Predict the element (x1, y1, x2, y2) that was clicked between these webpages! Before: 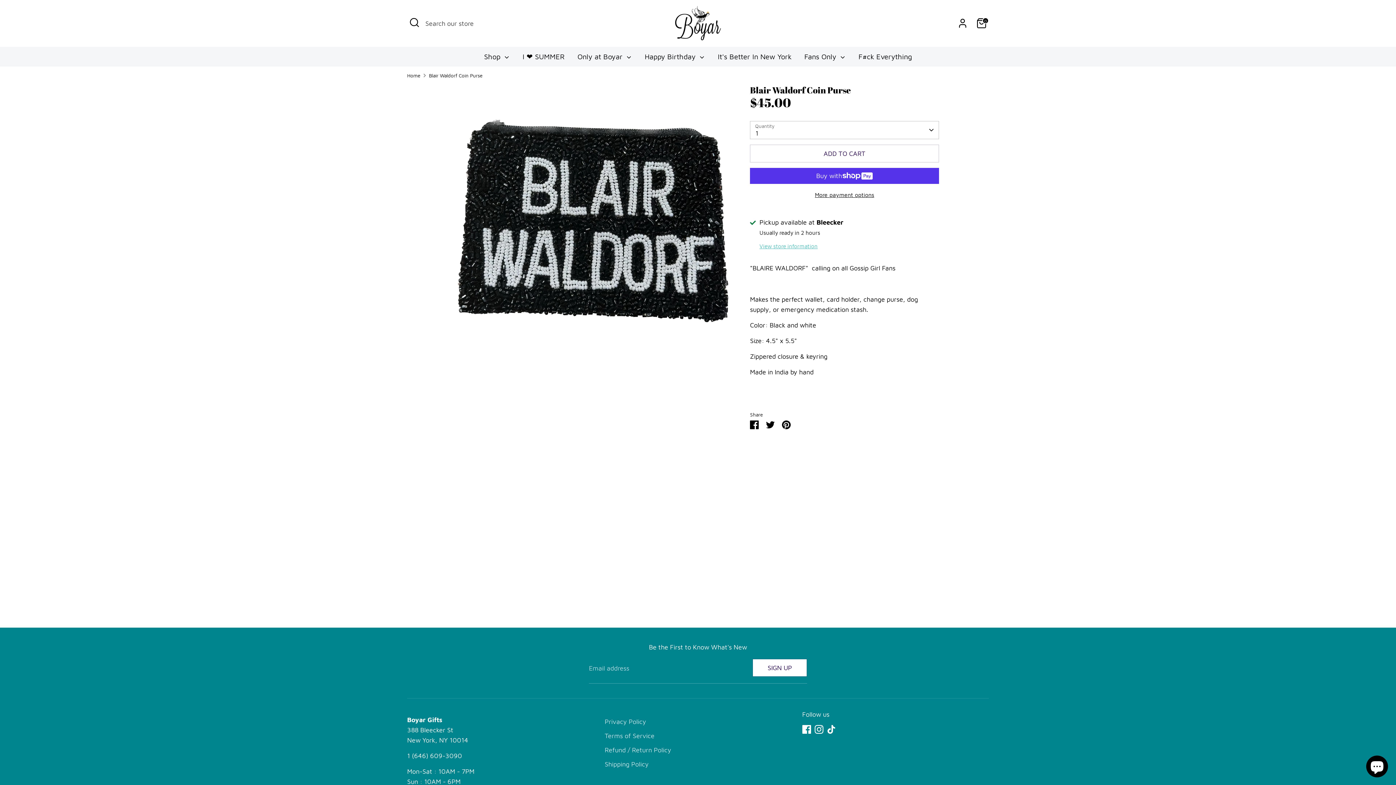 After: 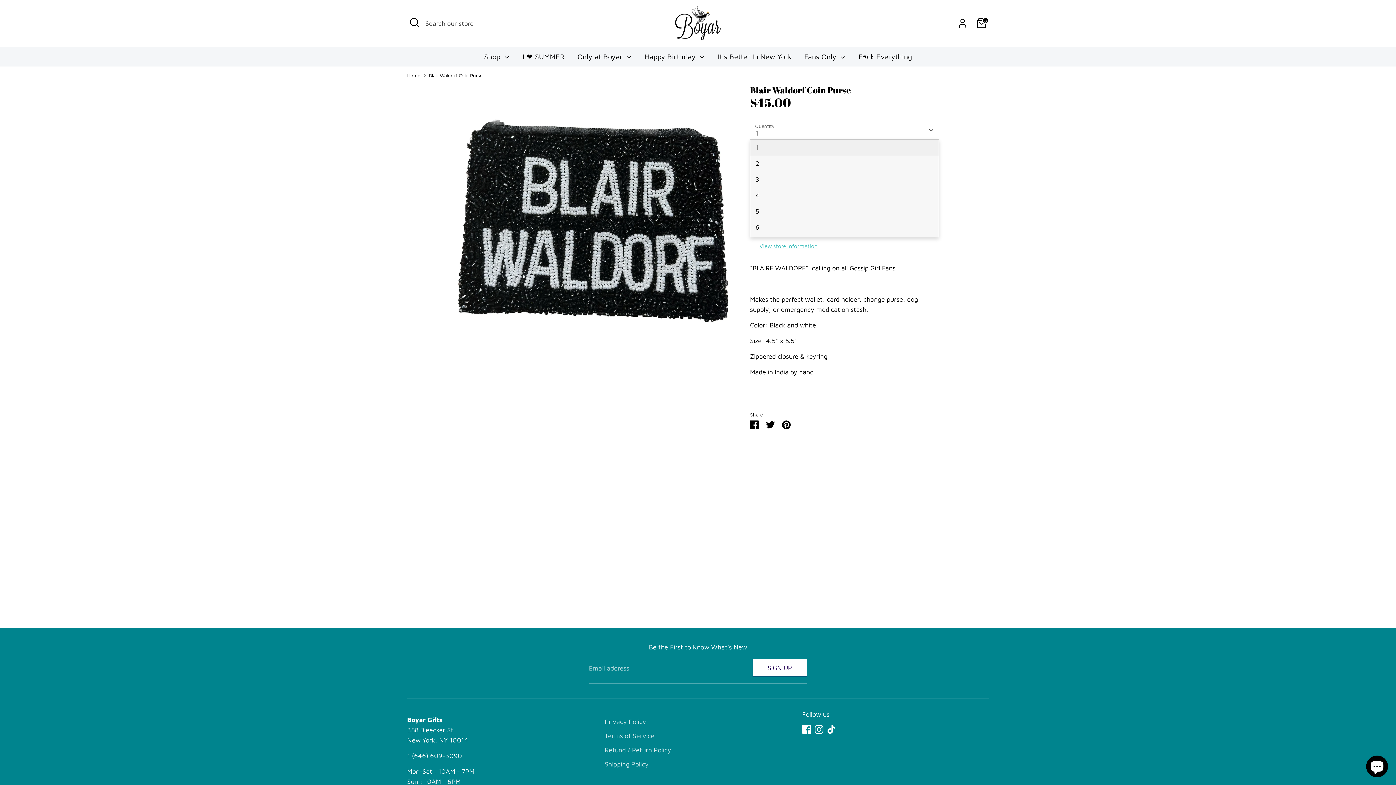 Action: bbox: (750, 120, 939, 139) label: 1